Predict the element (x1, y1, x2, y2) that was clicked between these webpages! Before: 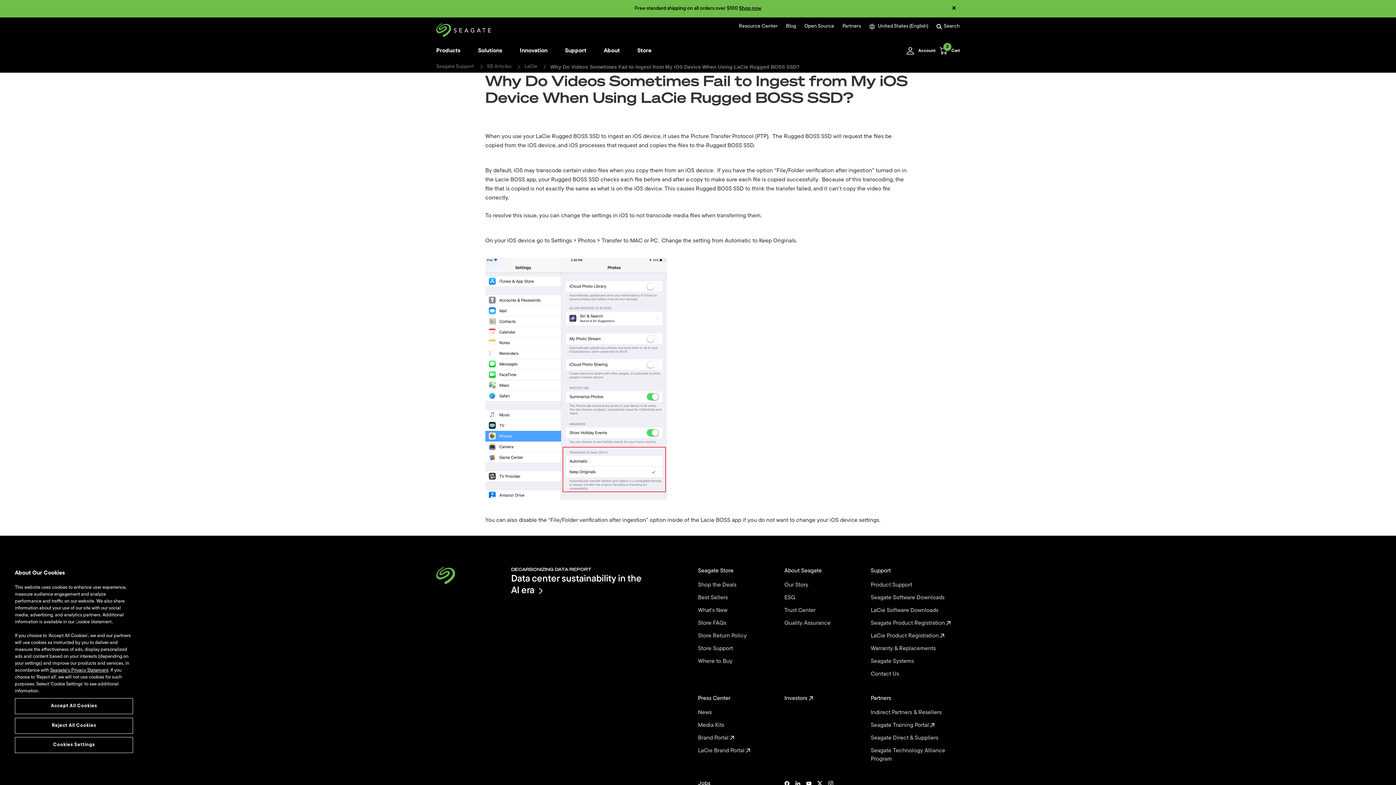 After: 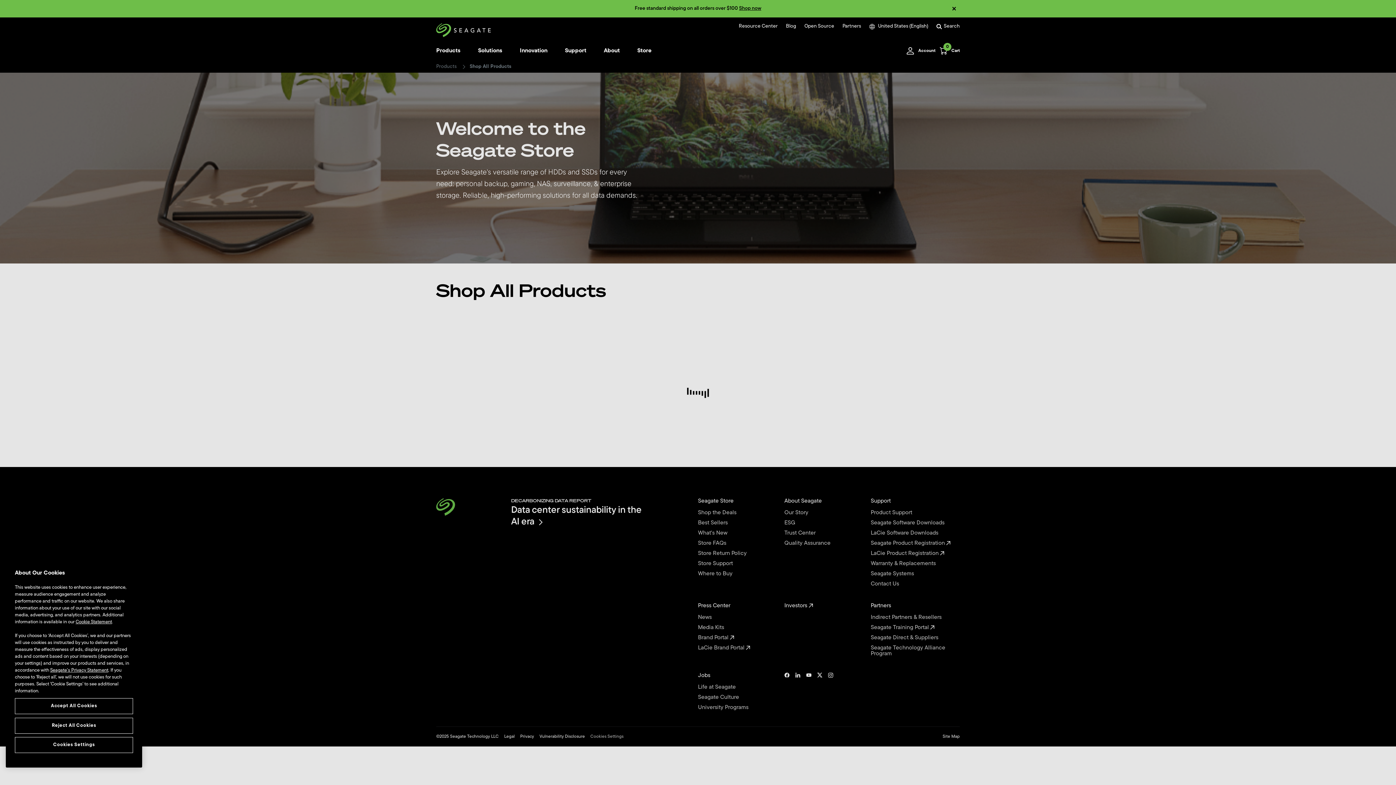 Action: label: Seagate Store  bbox: (698, 567, 784, 575)